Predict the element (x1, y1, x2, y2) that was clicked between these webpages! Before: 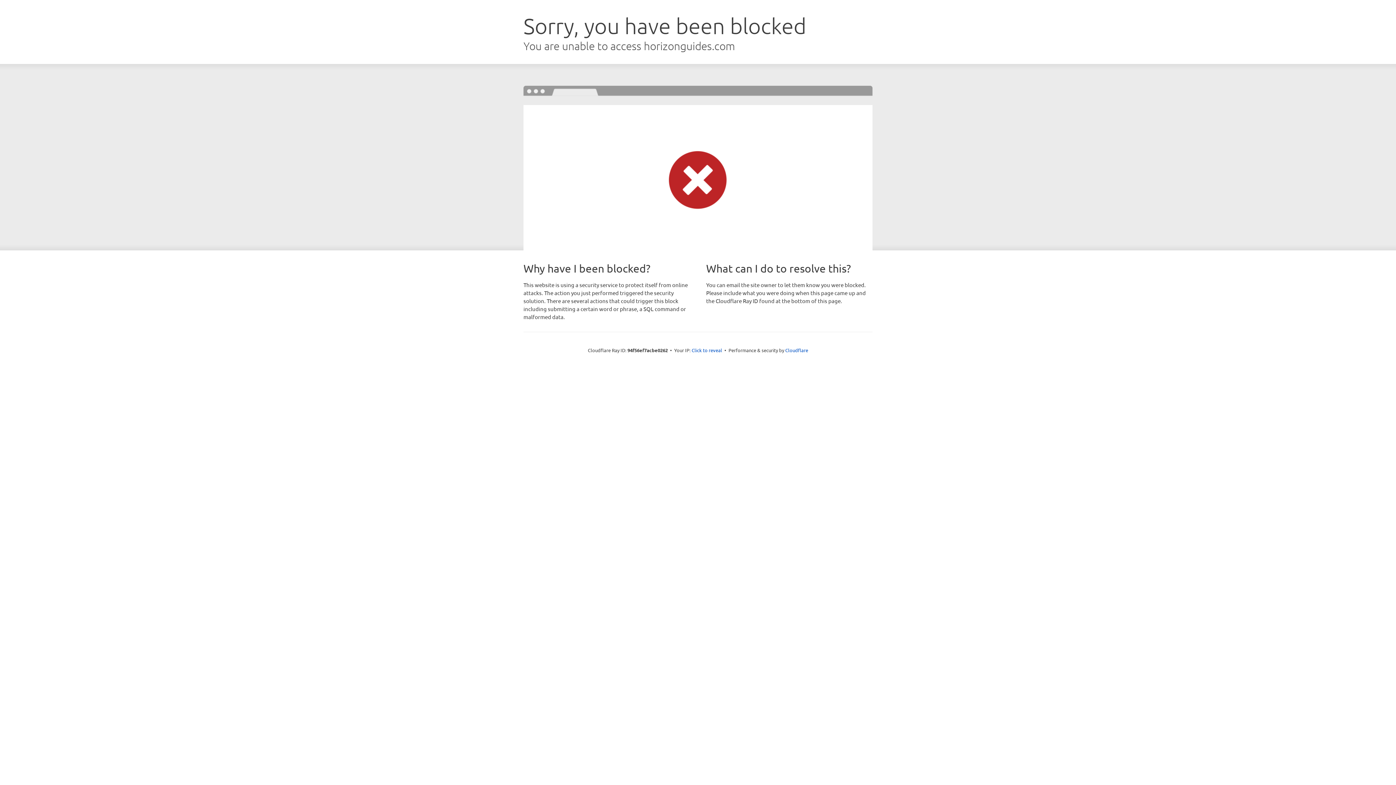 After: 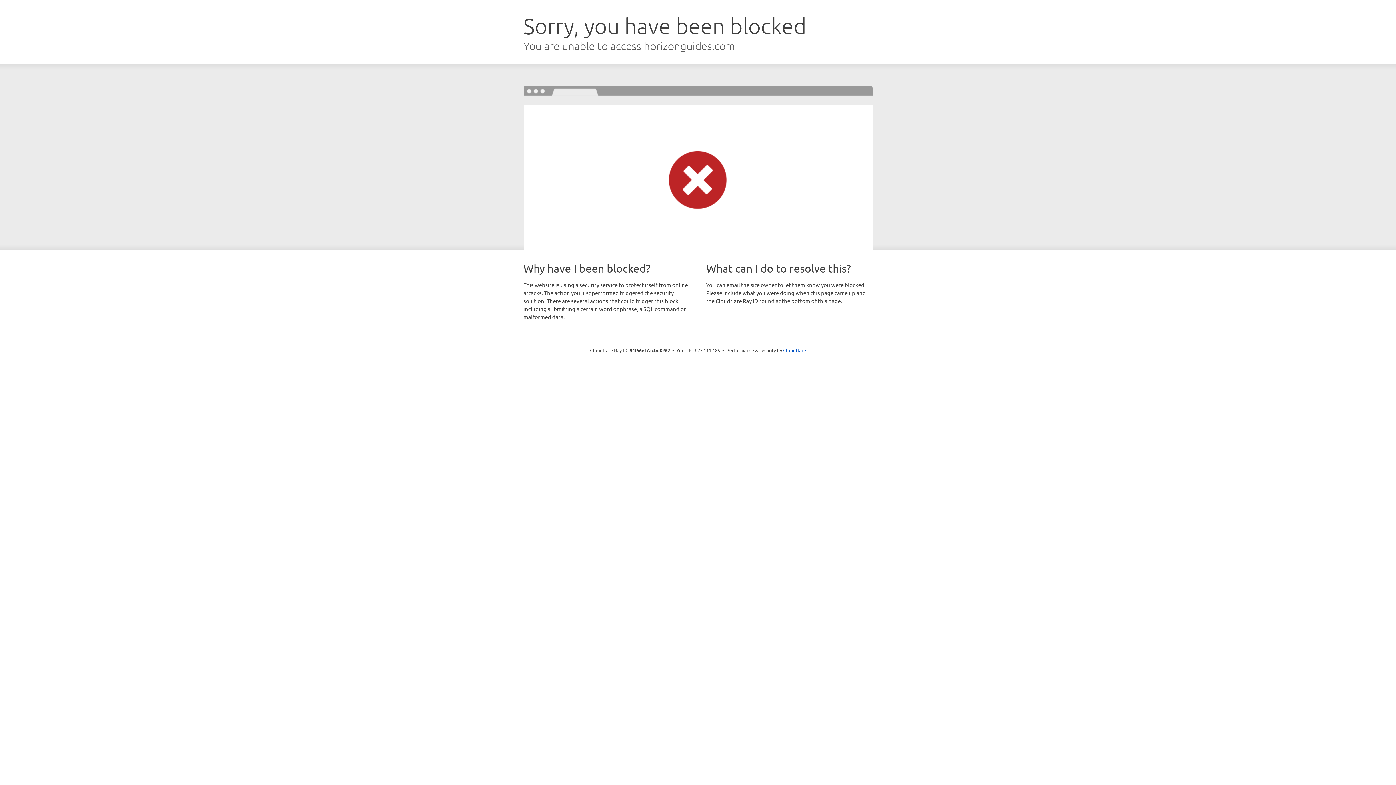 Action: bbox: (691, 346, 722, 353) label: Click to reveal